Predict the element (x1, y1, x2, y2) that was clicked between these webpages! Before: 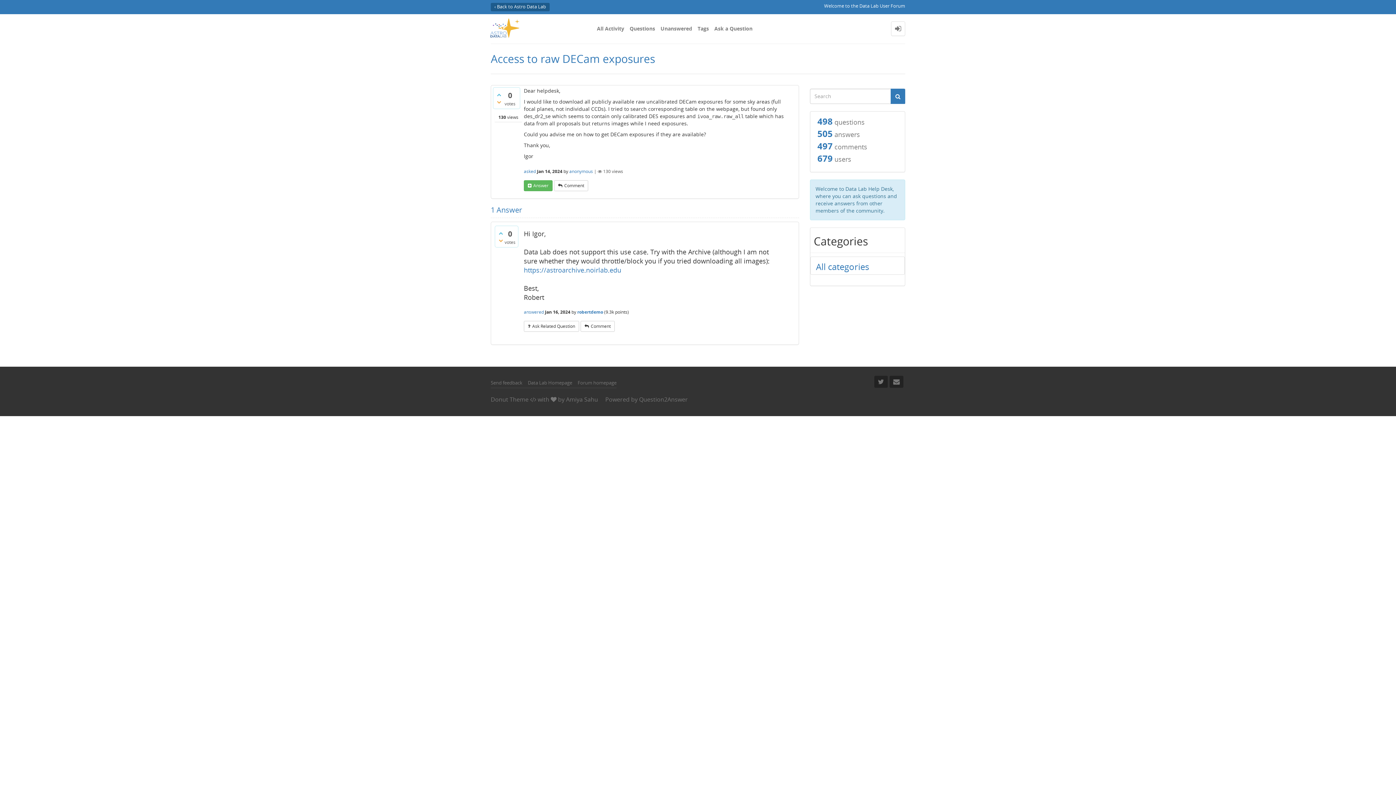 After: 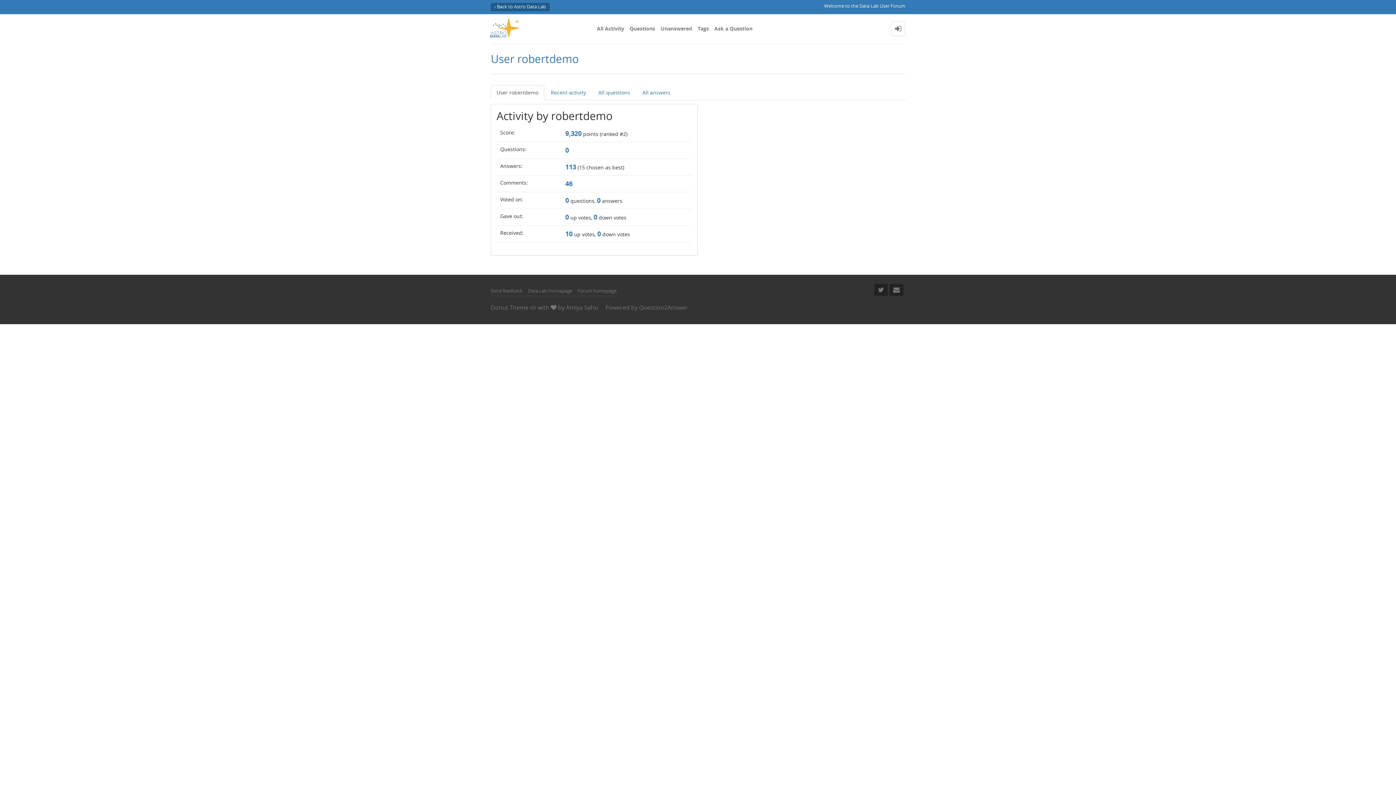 Action: label: robertdemo bbox: (577, 309, 603, 315)